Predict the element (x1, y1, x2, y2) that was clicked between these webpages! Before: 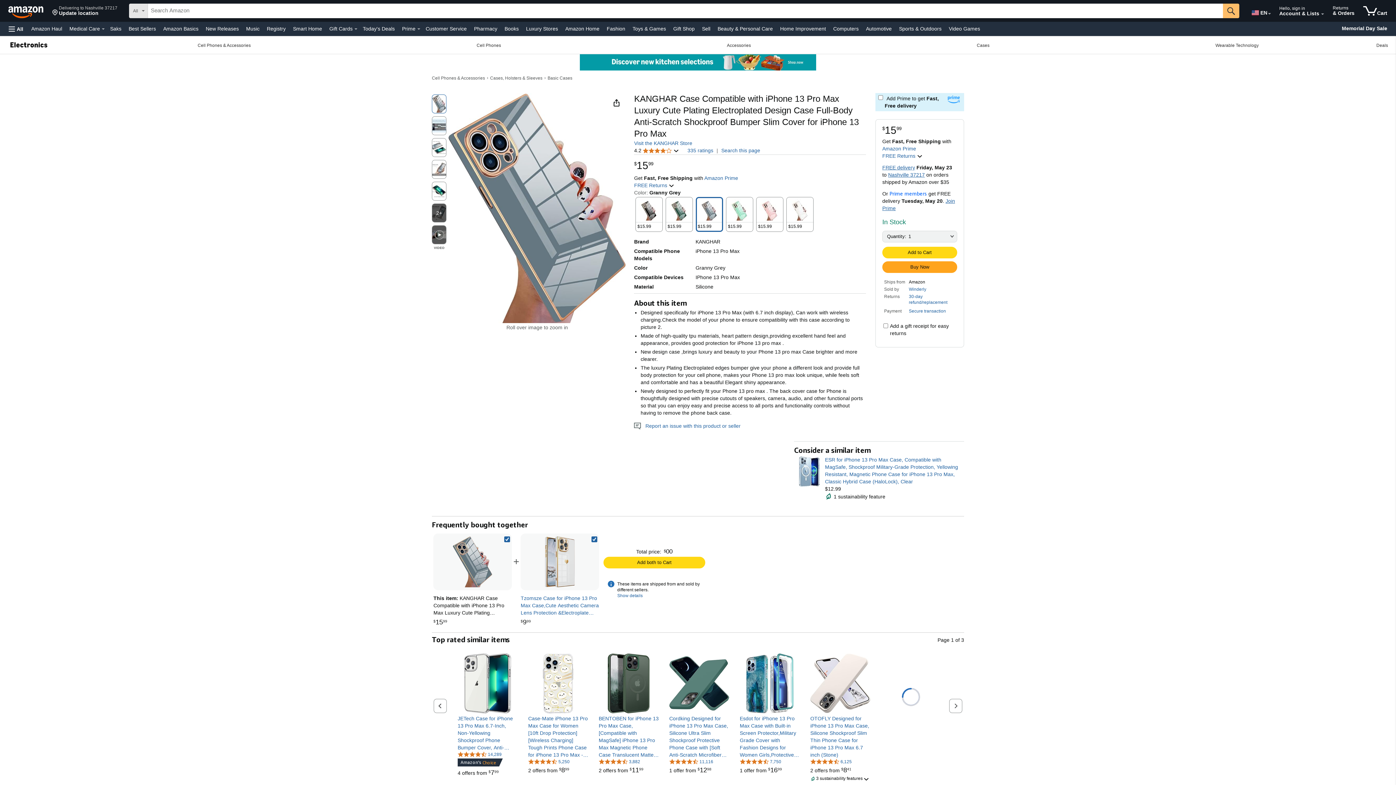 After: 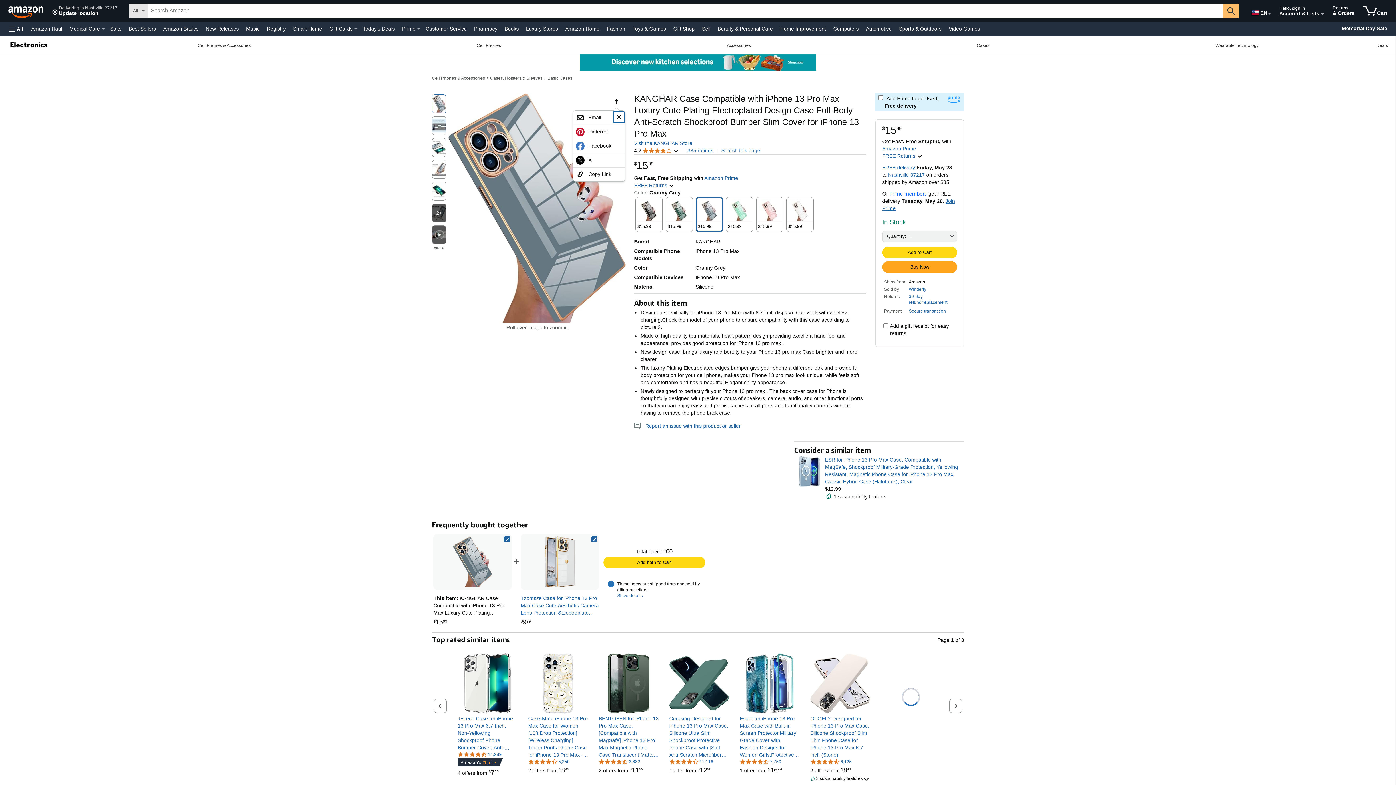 Action: label: Share bbox: (612, 98, 620, 107)